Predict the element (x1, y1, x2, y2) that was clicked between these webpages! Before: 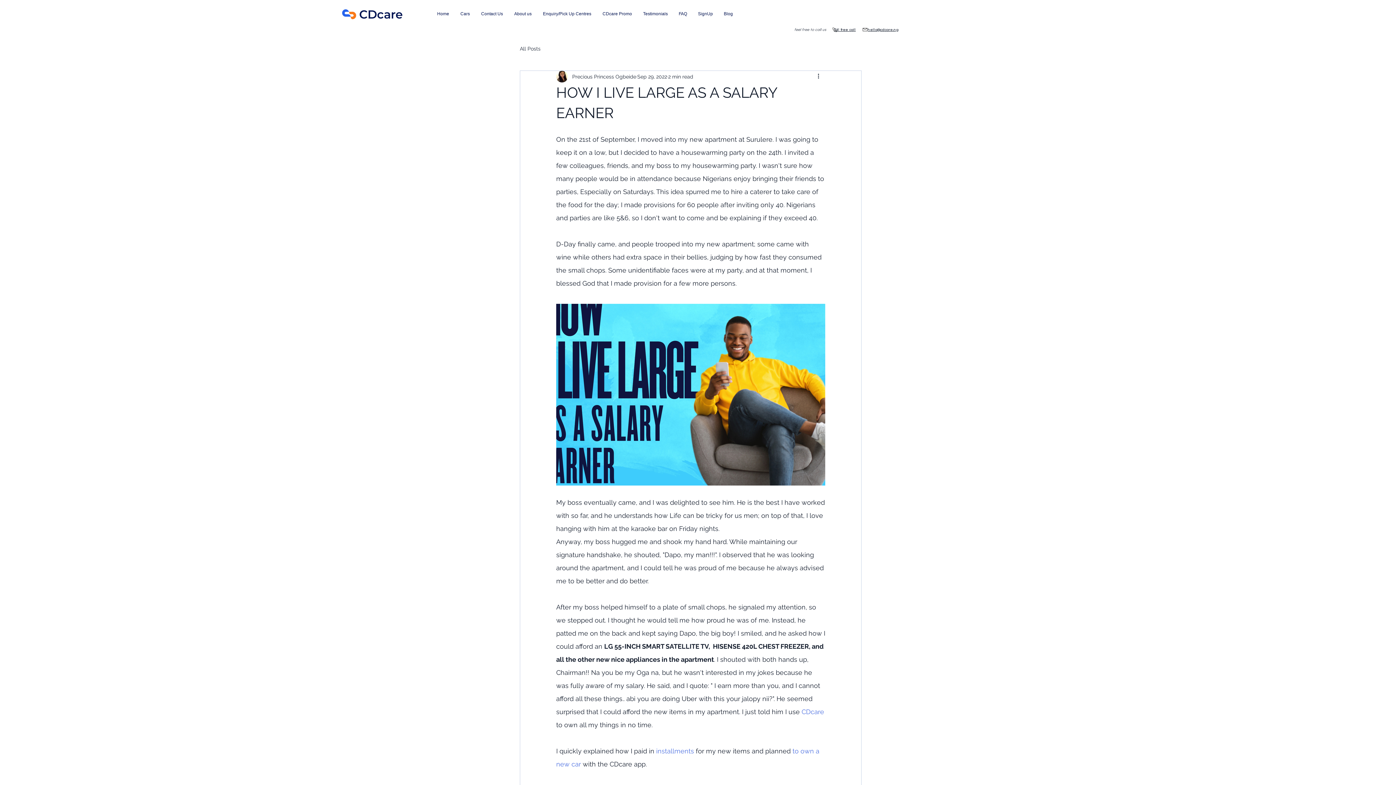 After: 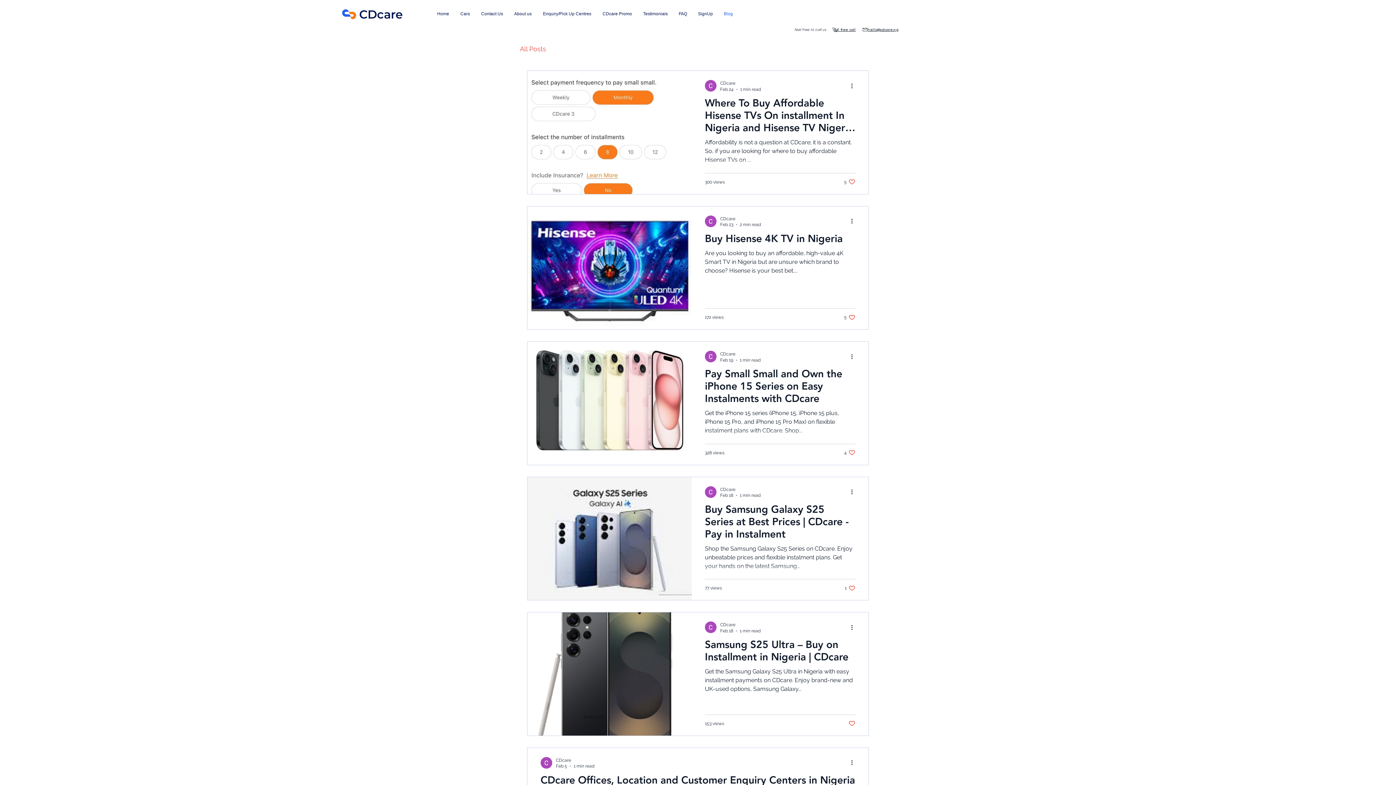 Action: label: Blog bbox: (718, 9, 738, 18)